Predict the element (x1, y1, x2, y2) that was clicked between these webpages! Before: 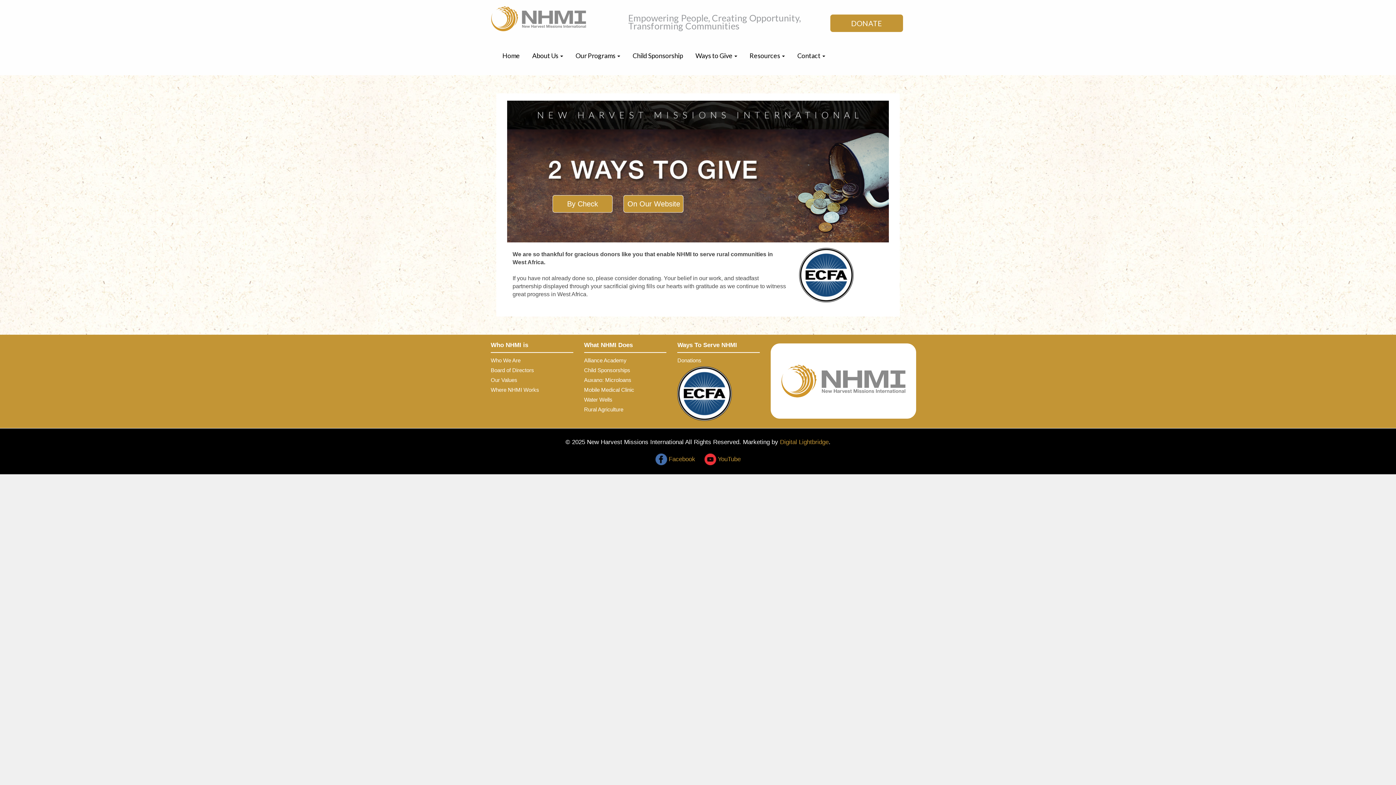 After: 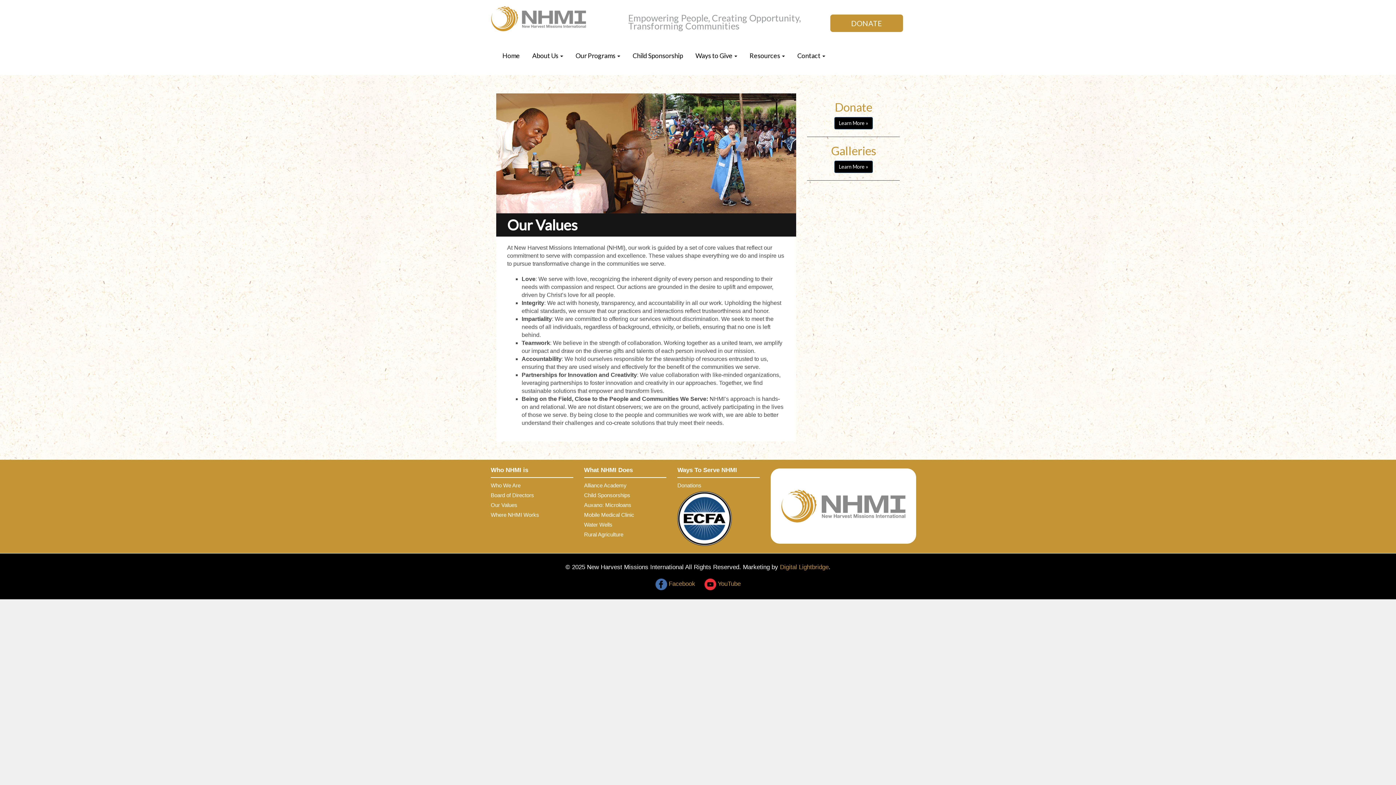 Action: label: Our Values bbox: (490, 377, 517, 383)